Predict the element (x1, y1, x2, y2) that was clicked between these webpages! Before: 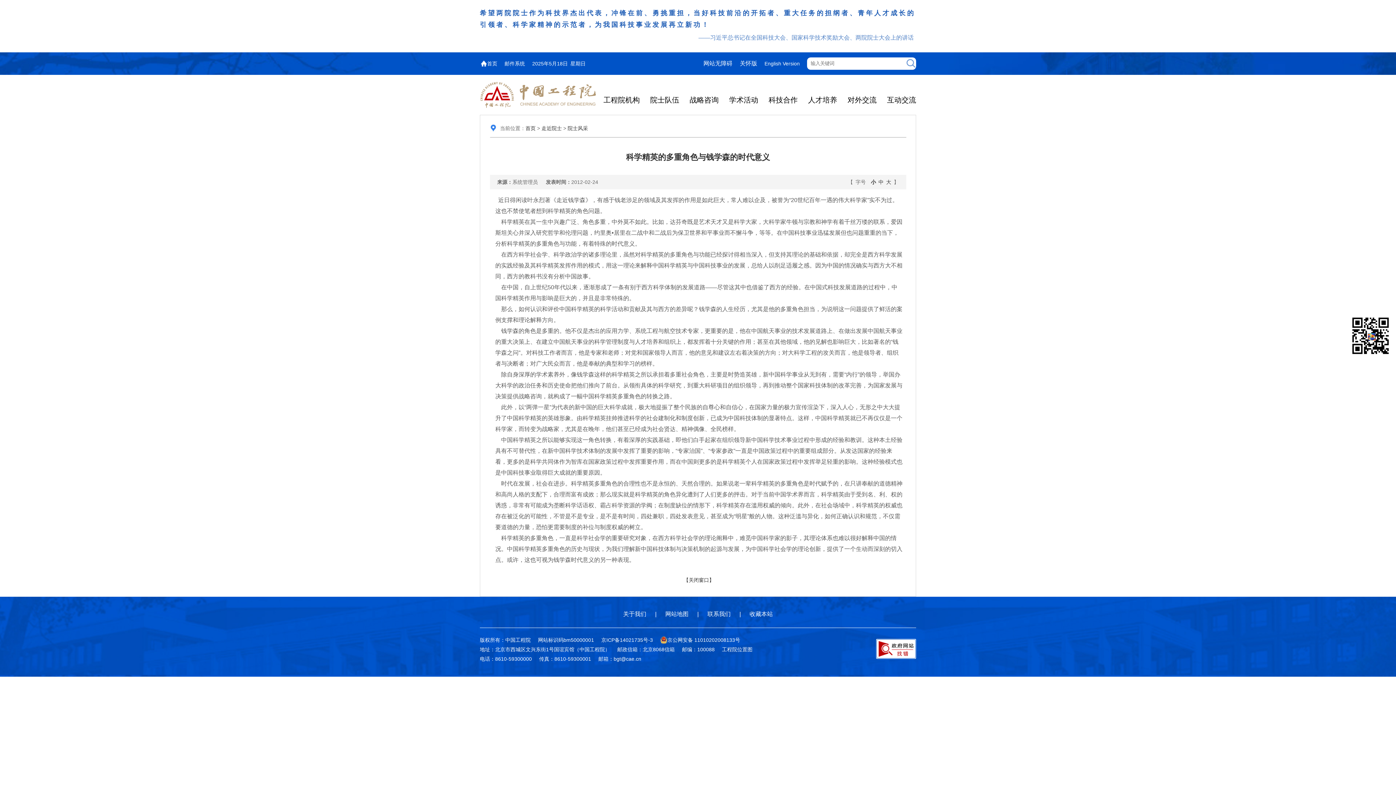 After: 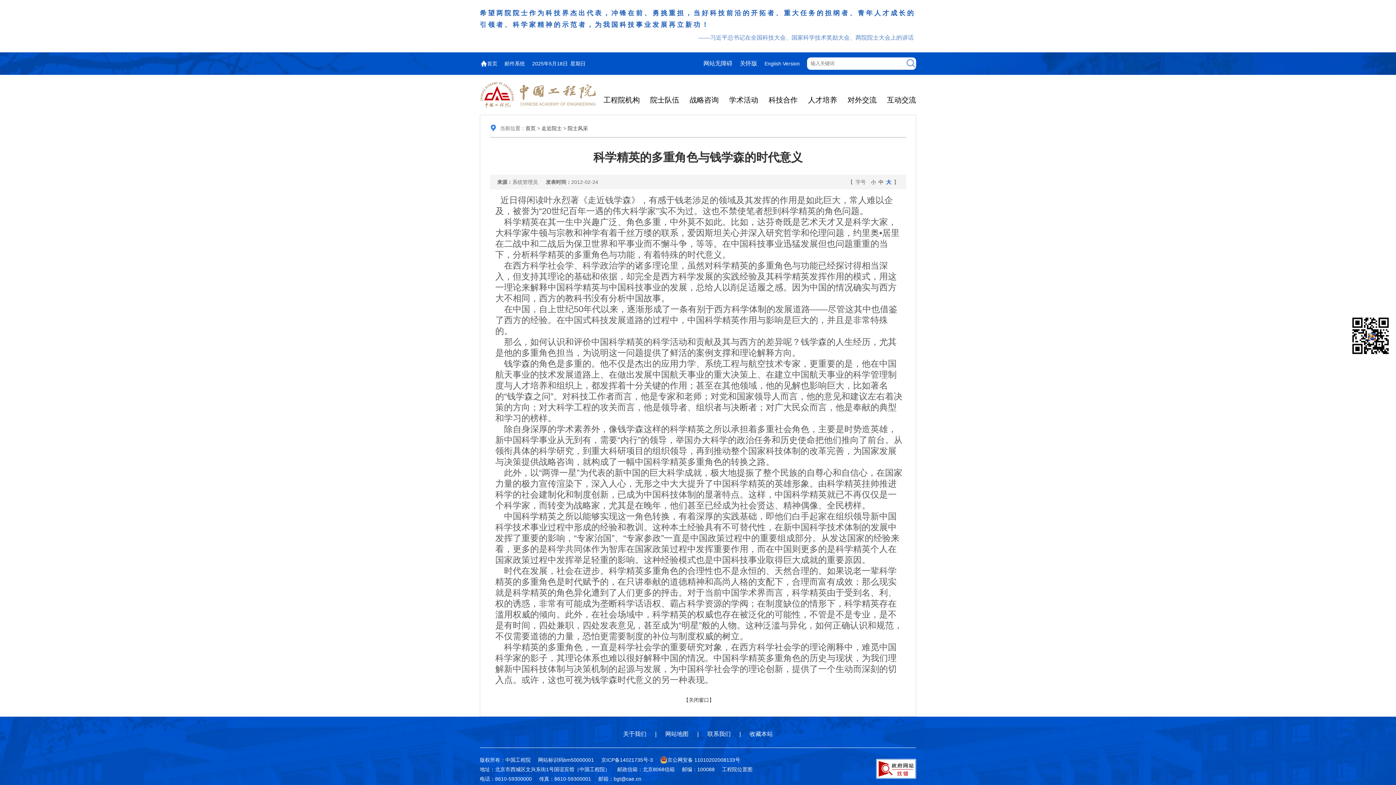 Action: label: 大 bbox: (886, 179, 891, 185)